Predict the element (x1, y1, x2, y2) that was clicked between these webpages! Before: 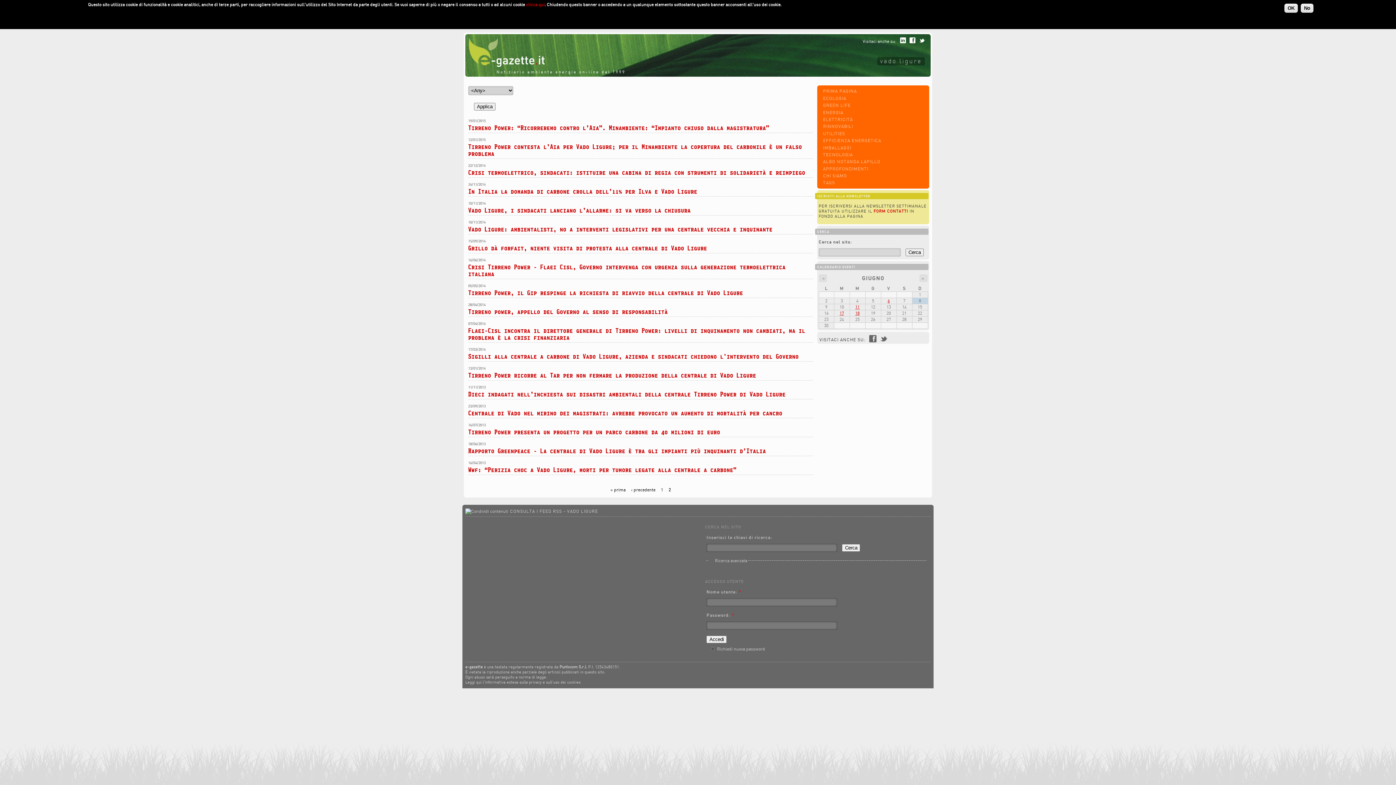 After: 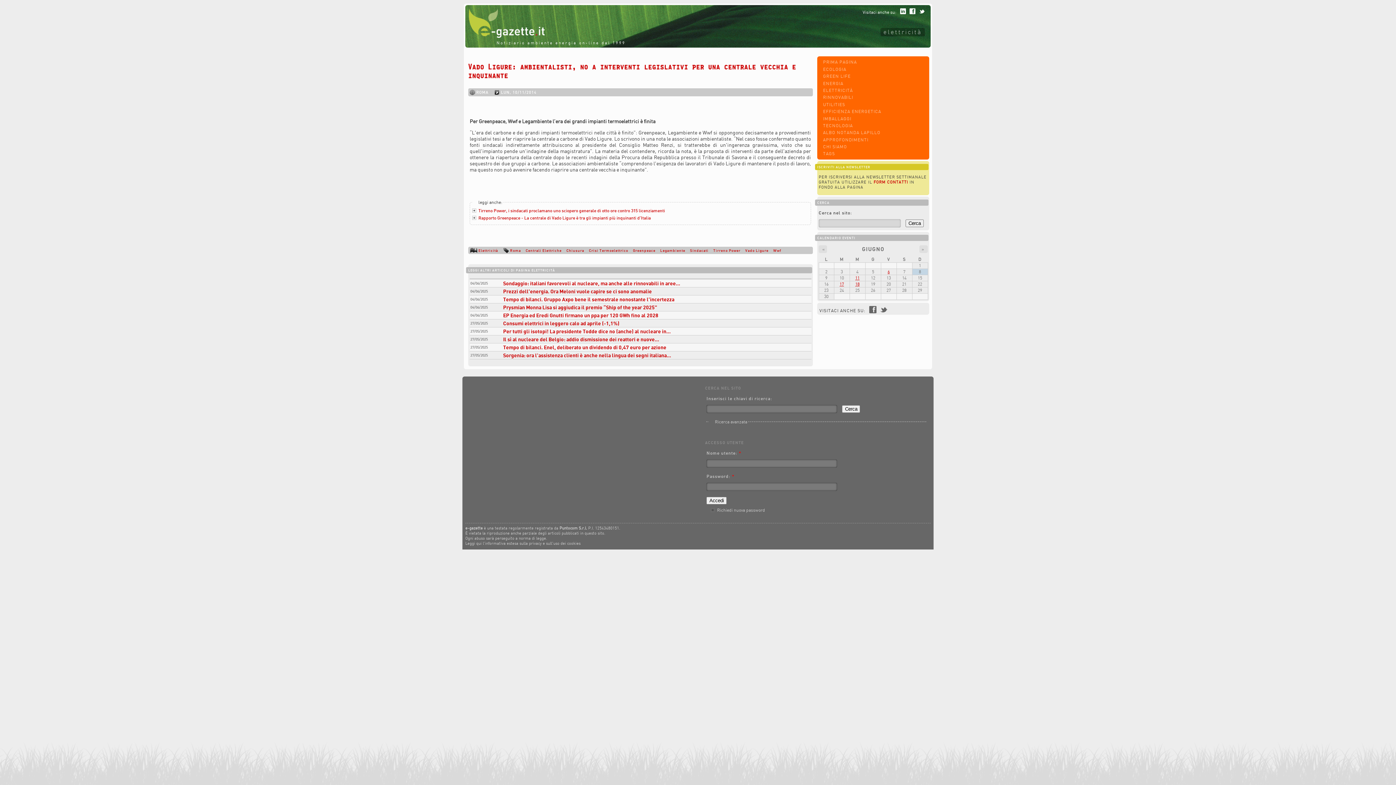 Action: label: ​Vado Ligure: ambientalisti, no a interventi legislativi per una centrale vecchia e inquinante bbox: (468, 225, 772, 232)